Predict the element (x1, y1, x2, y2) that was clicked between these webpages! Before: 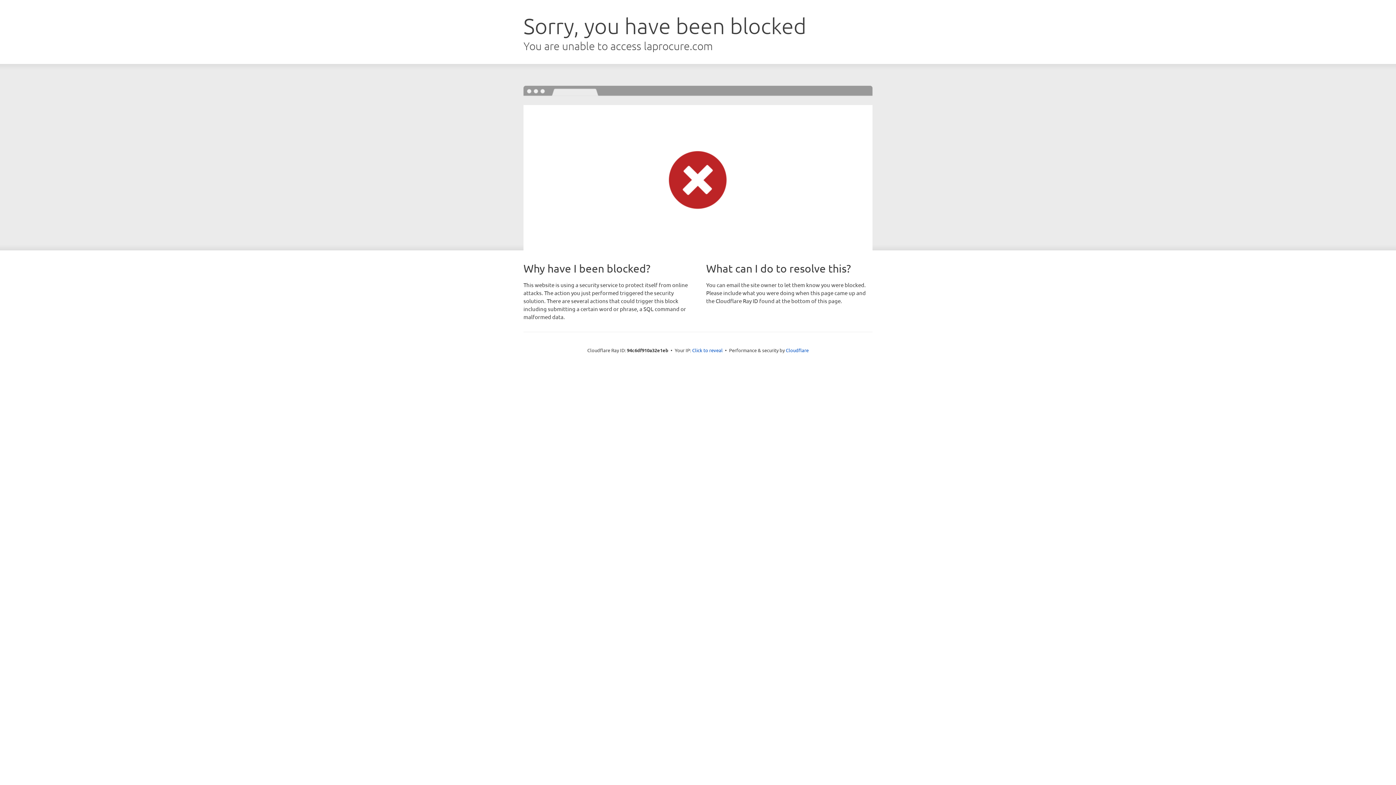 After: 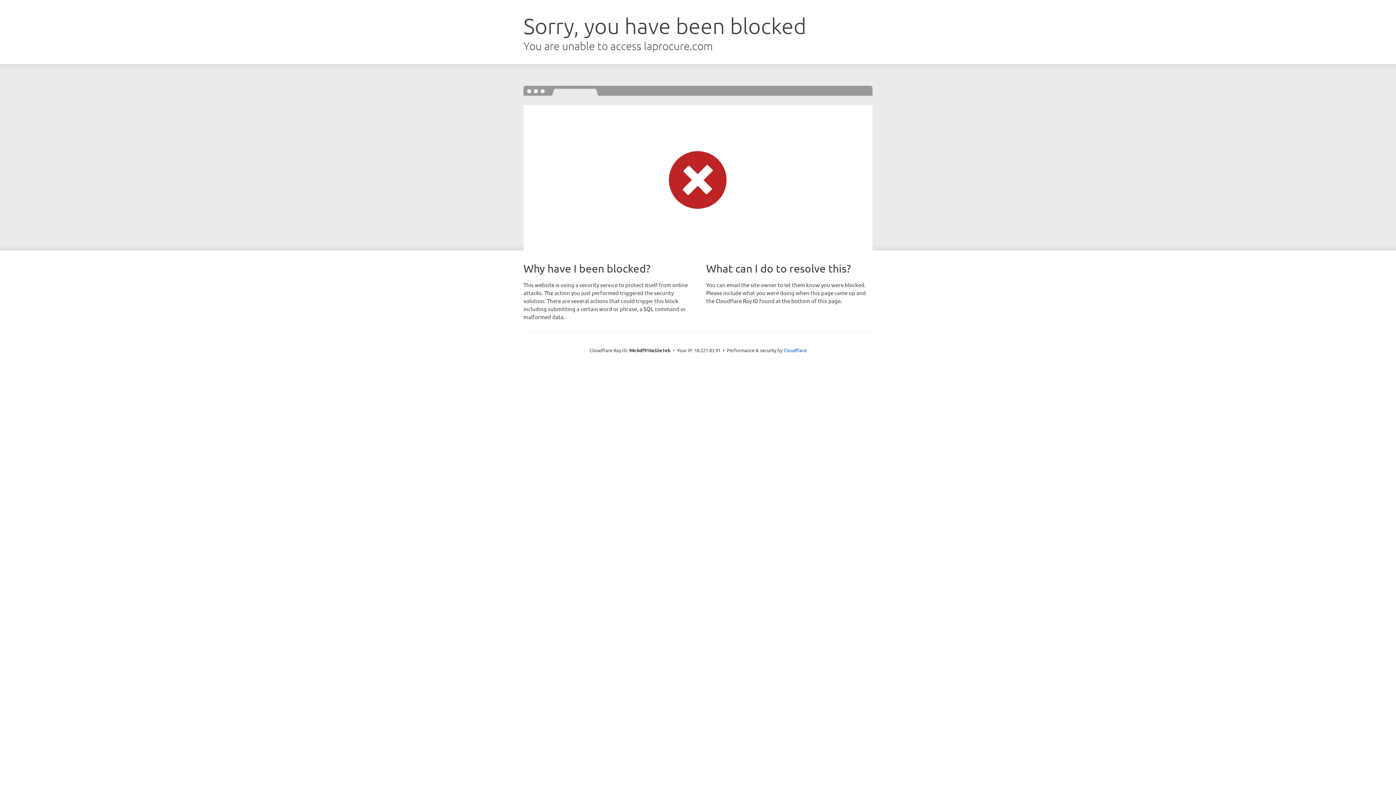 Action: label: Click to reveal bbox: (692, 346, 722, 353)